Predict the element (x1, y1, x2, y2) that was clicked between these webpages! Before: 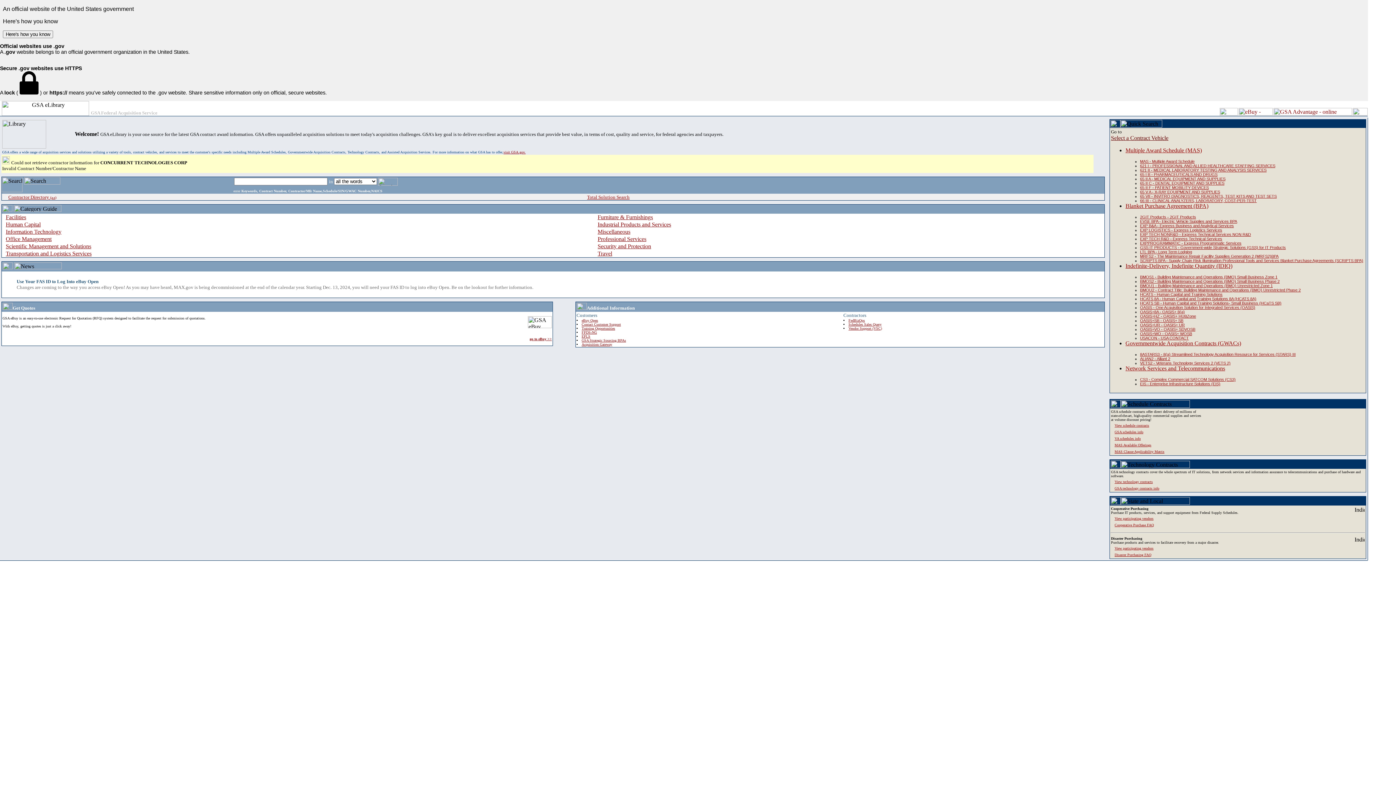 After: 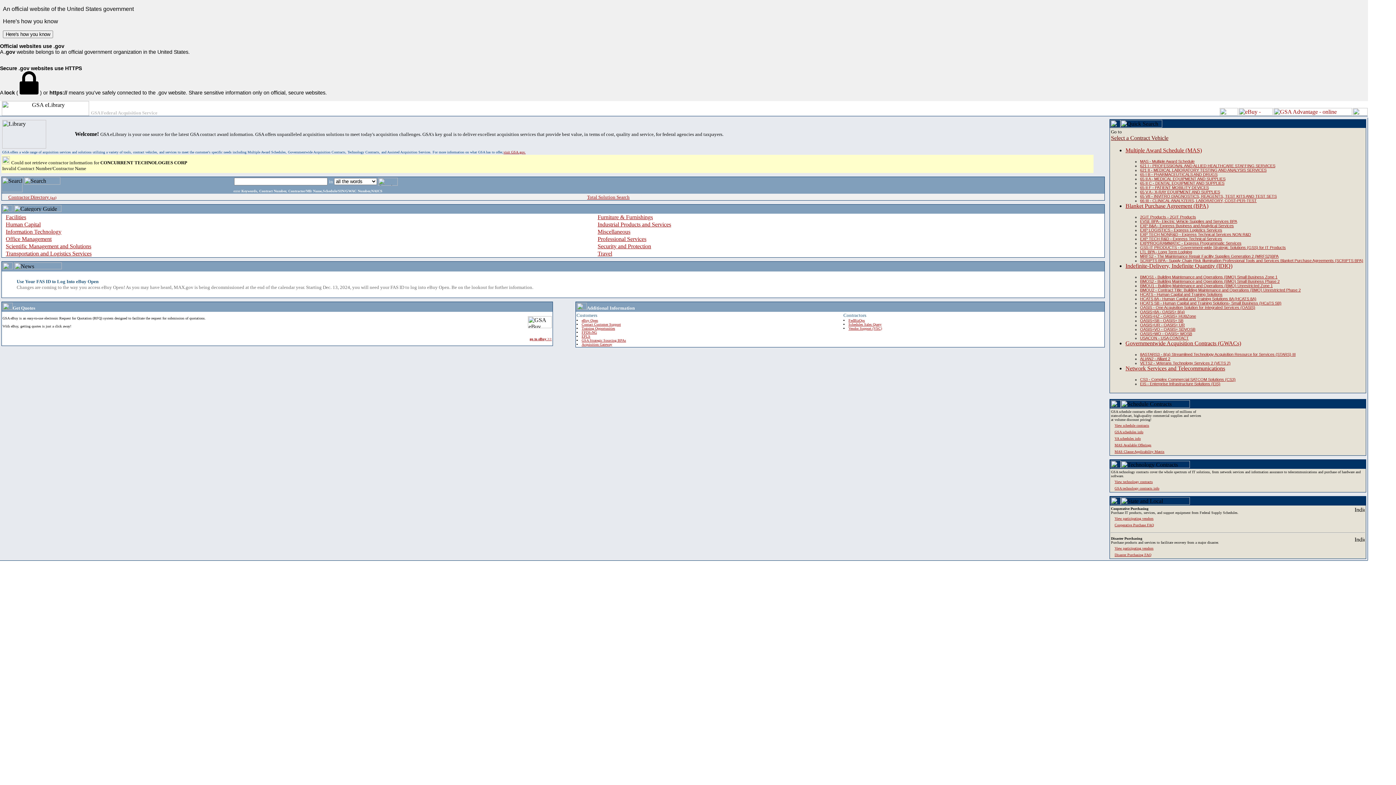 Action: bbox: (1114, 434, 1141, 441) label: VA schedules info